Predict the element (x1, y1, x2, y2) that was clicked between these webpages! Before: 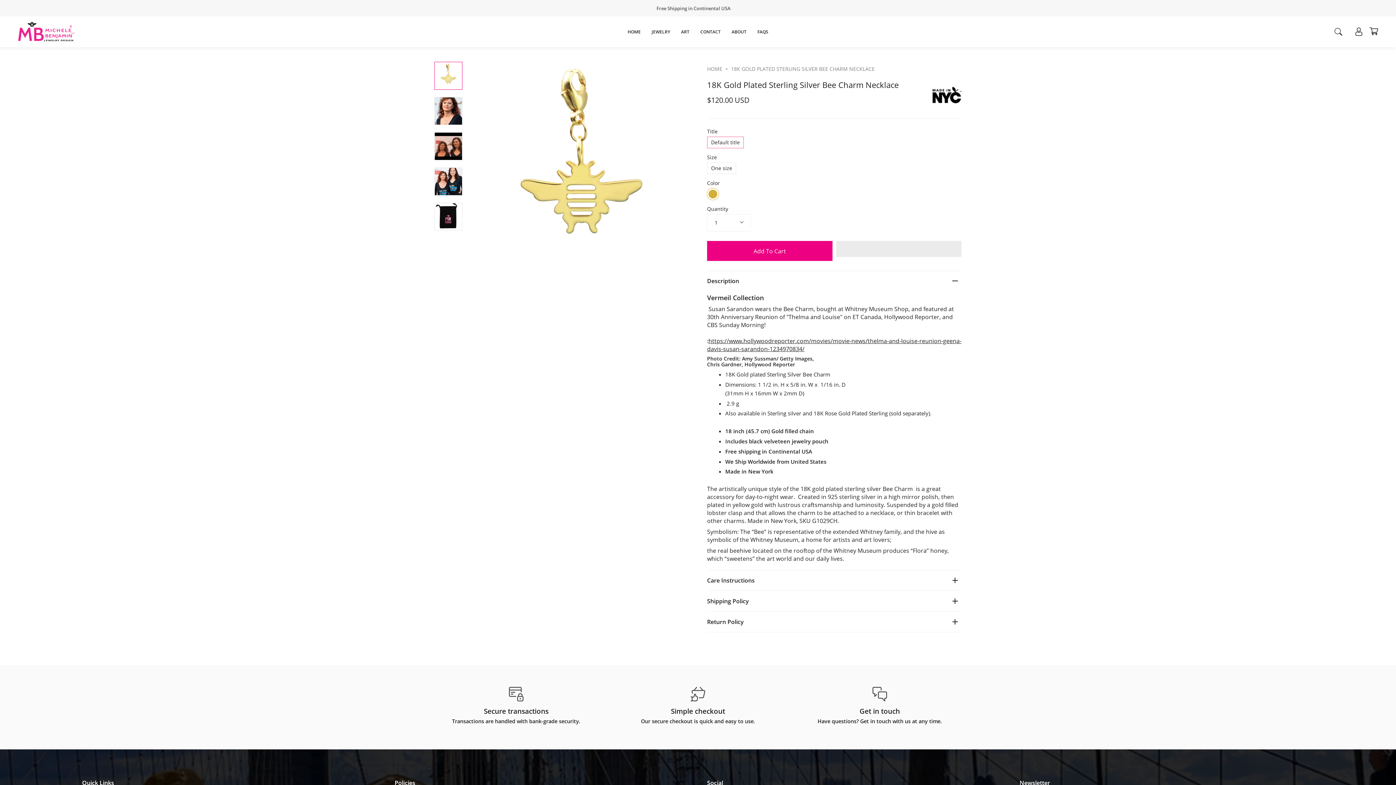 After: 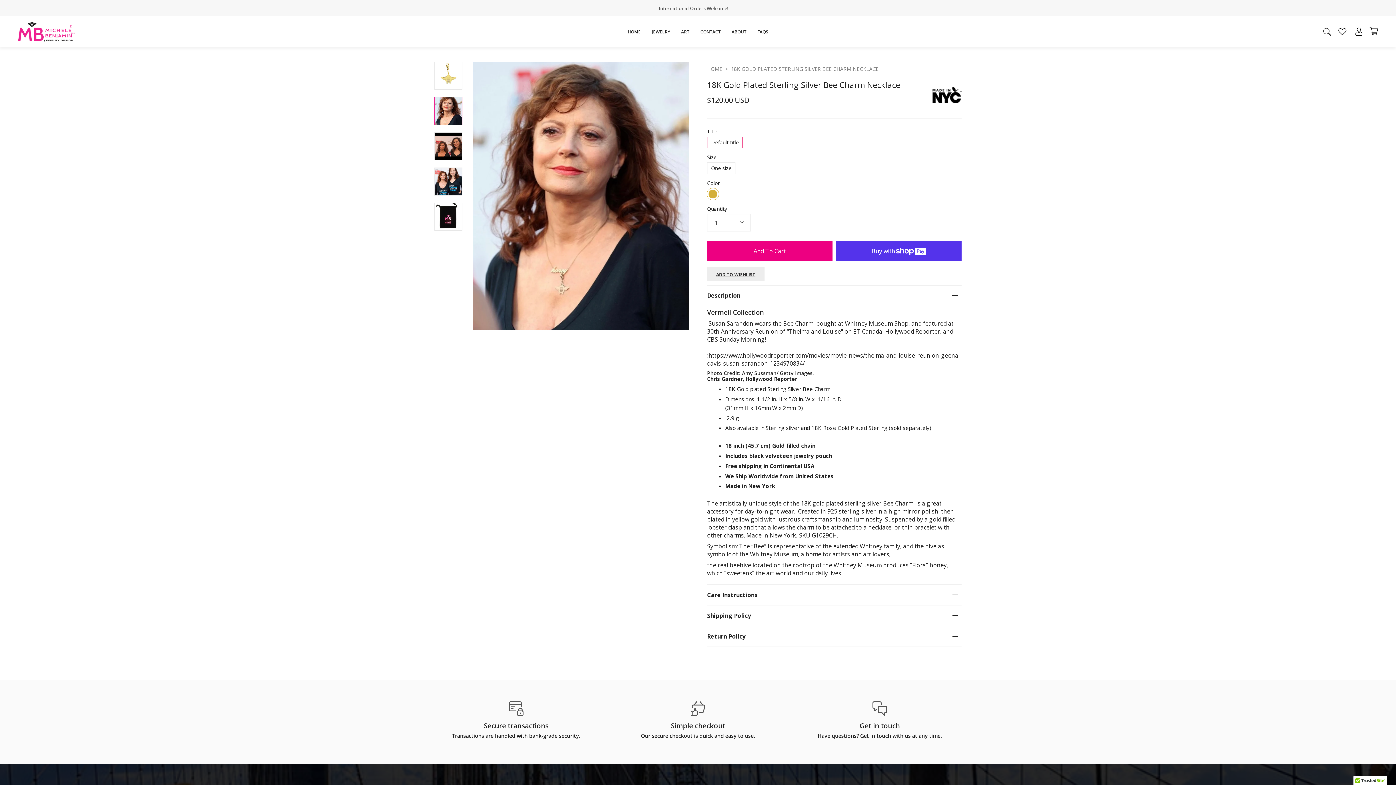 Action: bbox: (434, 97, 462, 124)